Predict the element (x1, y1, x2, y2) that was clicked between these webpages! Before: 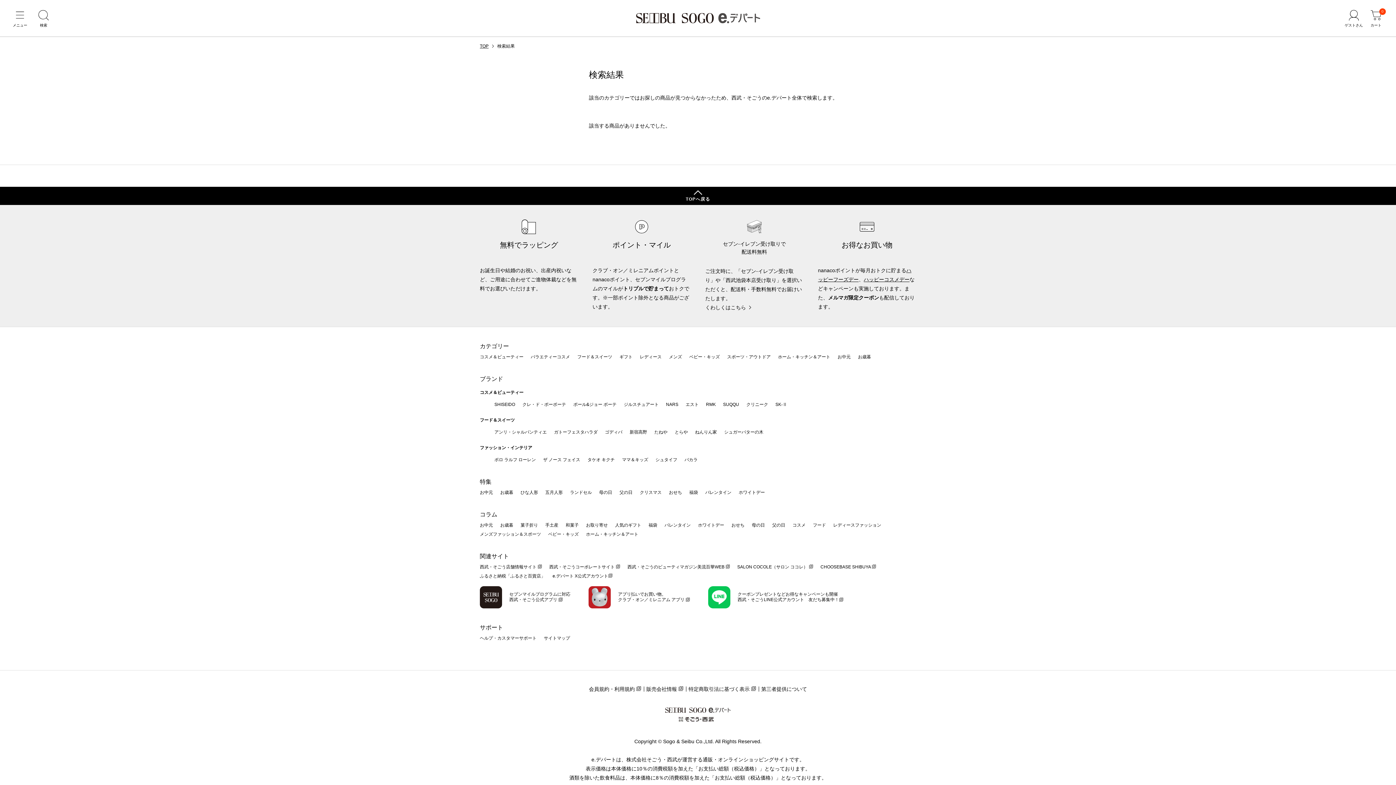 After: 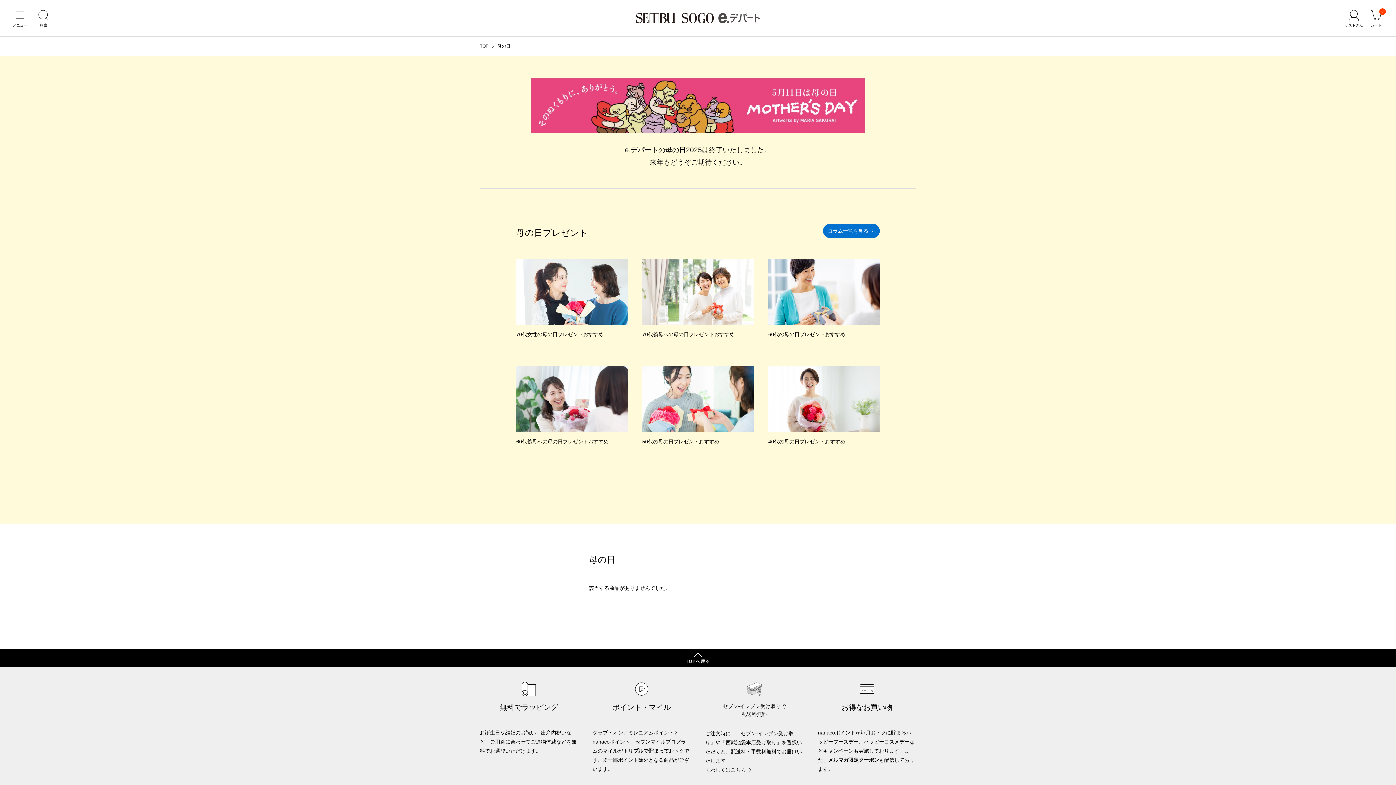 Action: bbox: (599, 490, 612, 495) label: 母の日